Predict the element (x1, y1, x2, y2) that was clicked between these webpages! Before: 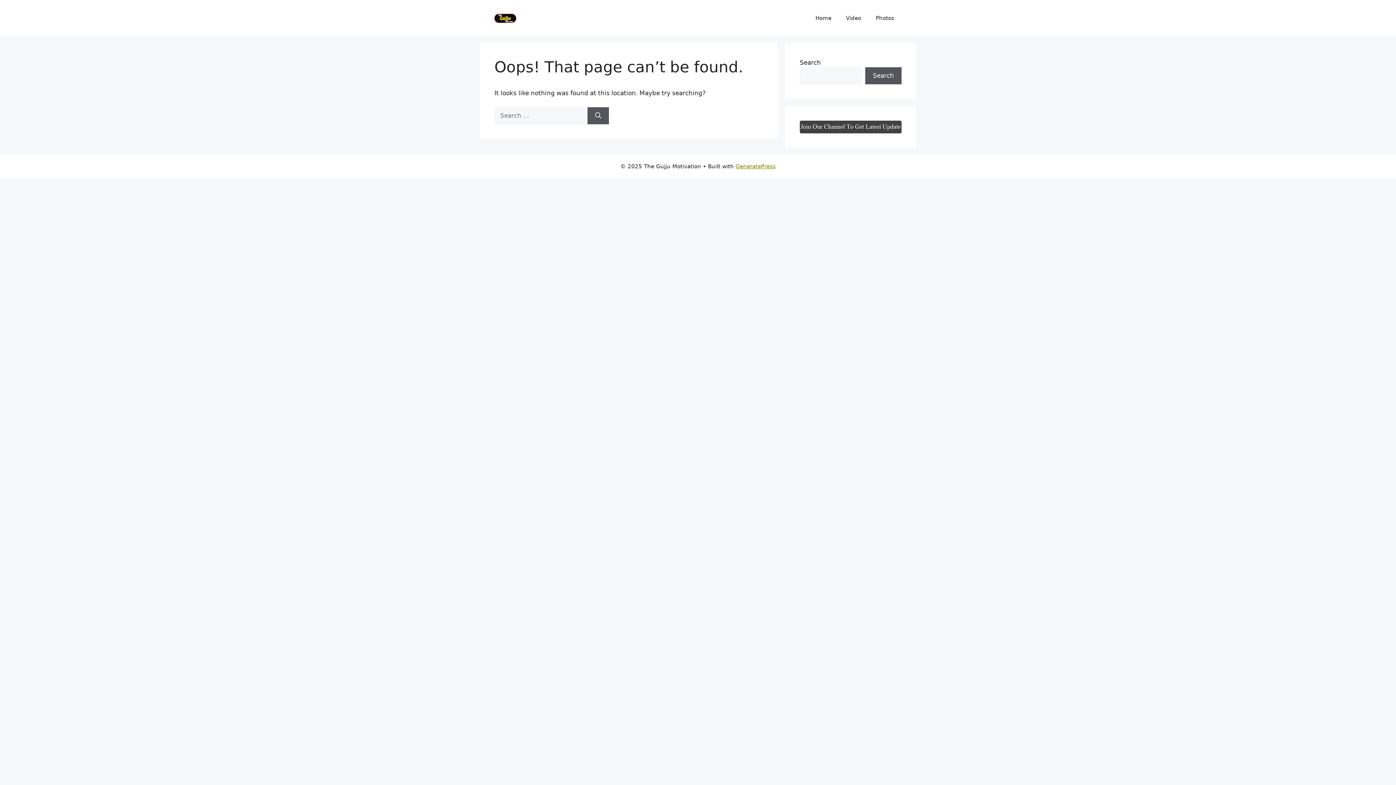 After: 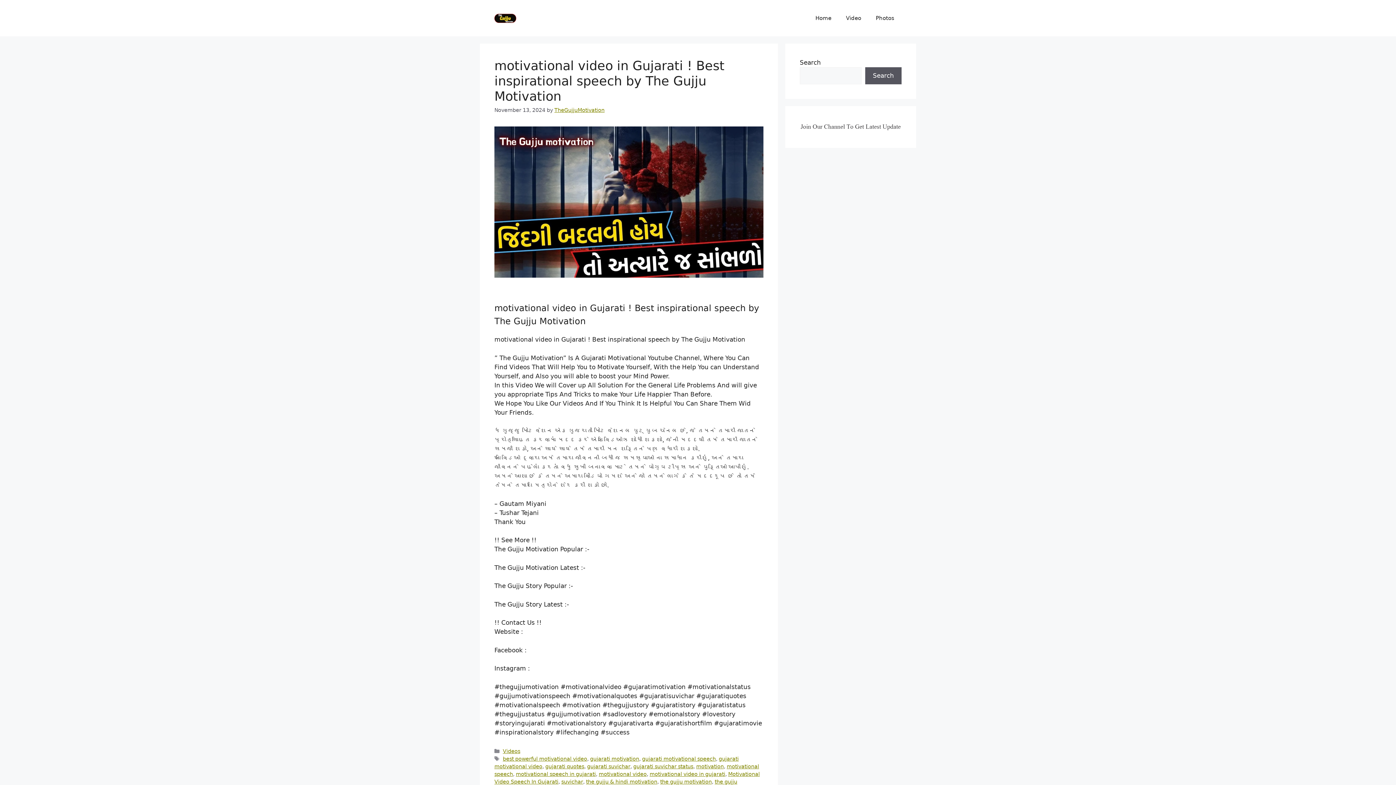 Action: bbox: (494, 14, 516, 21)